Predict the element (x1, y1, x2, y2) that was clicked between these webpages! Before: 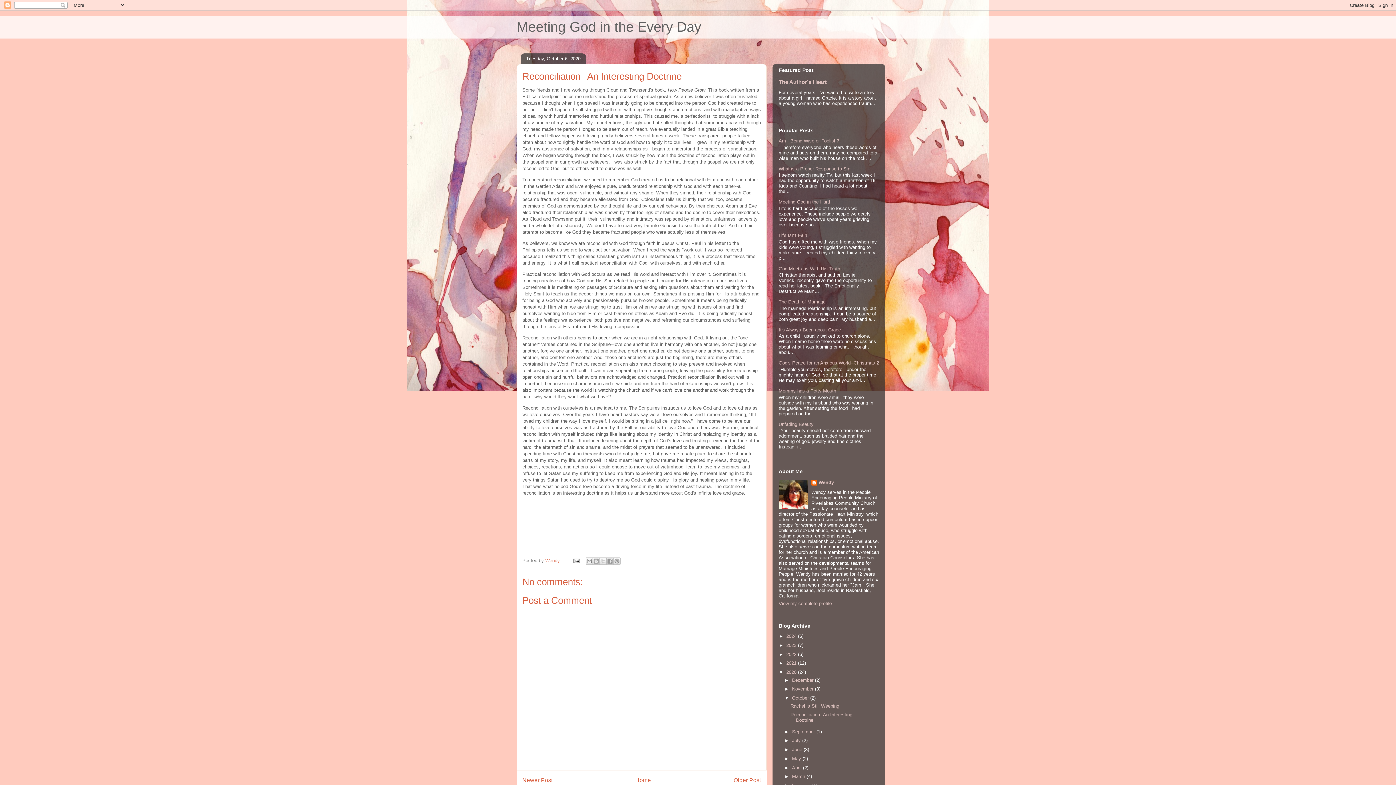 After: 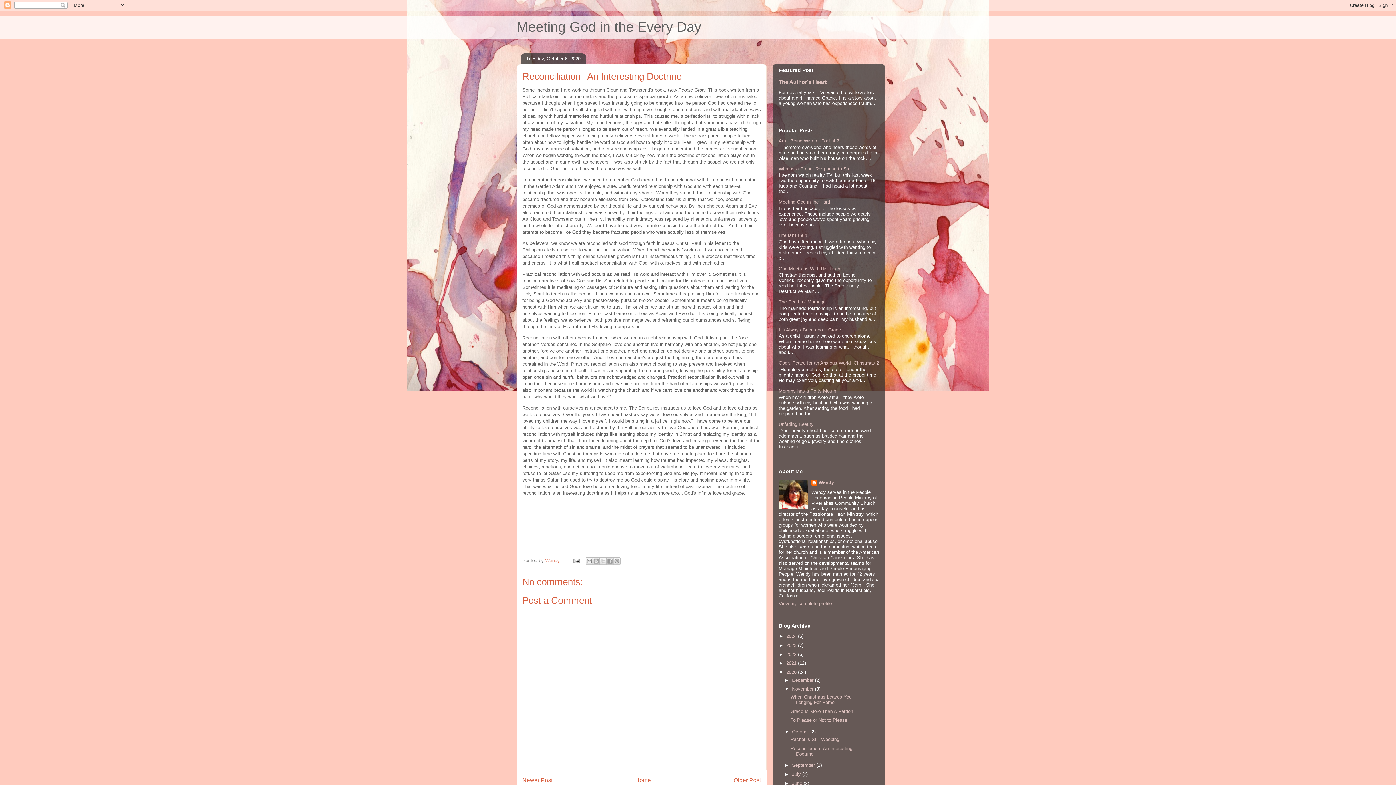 Action: bbox: (784, 686, 792, 692) label: ►  